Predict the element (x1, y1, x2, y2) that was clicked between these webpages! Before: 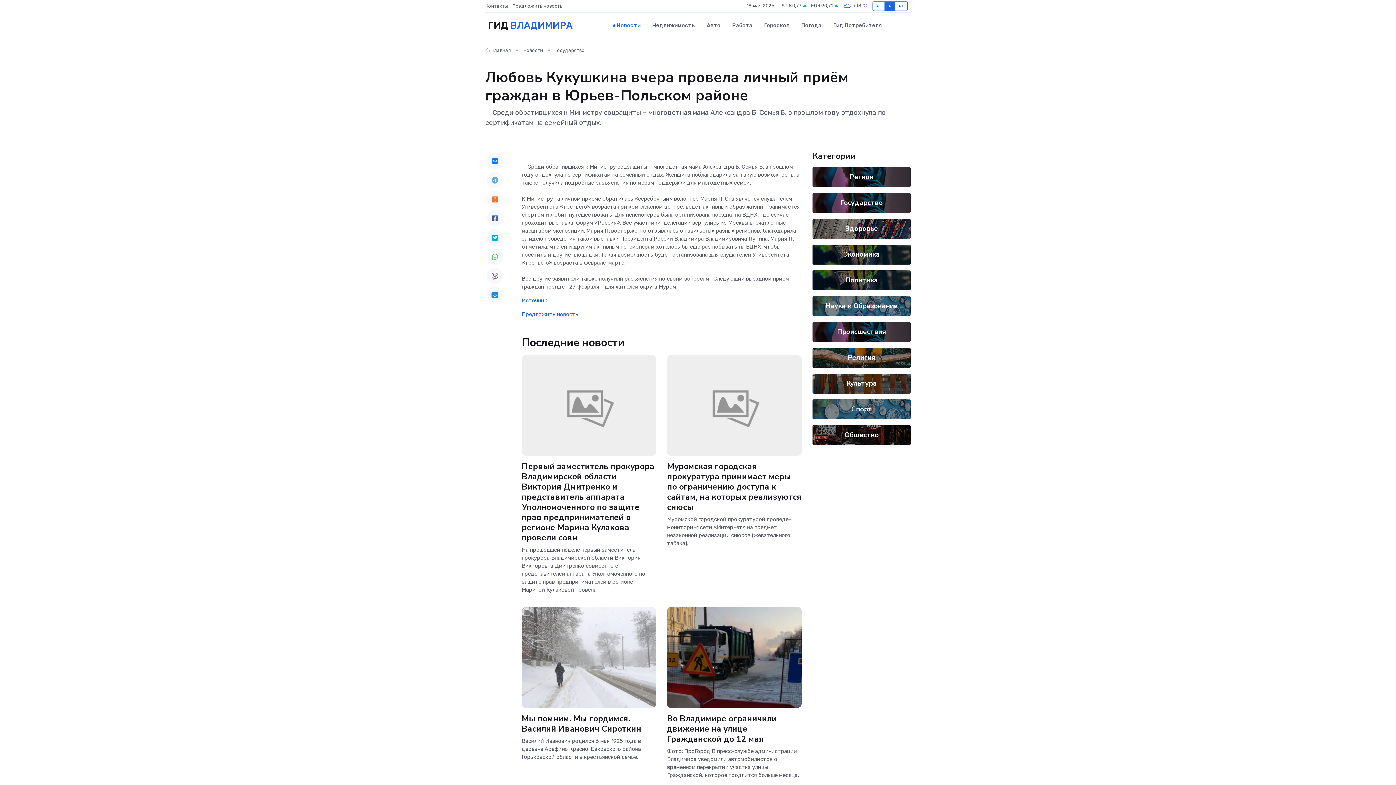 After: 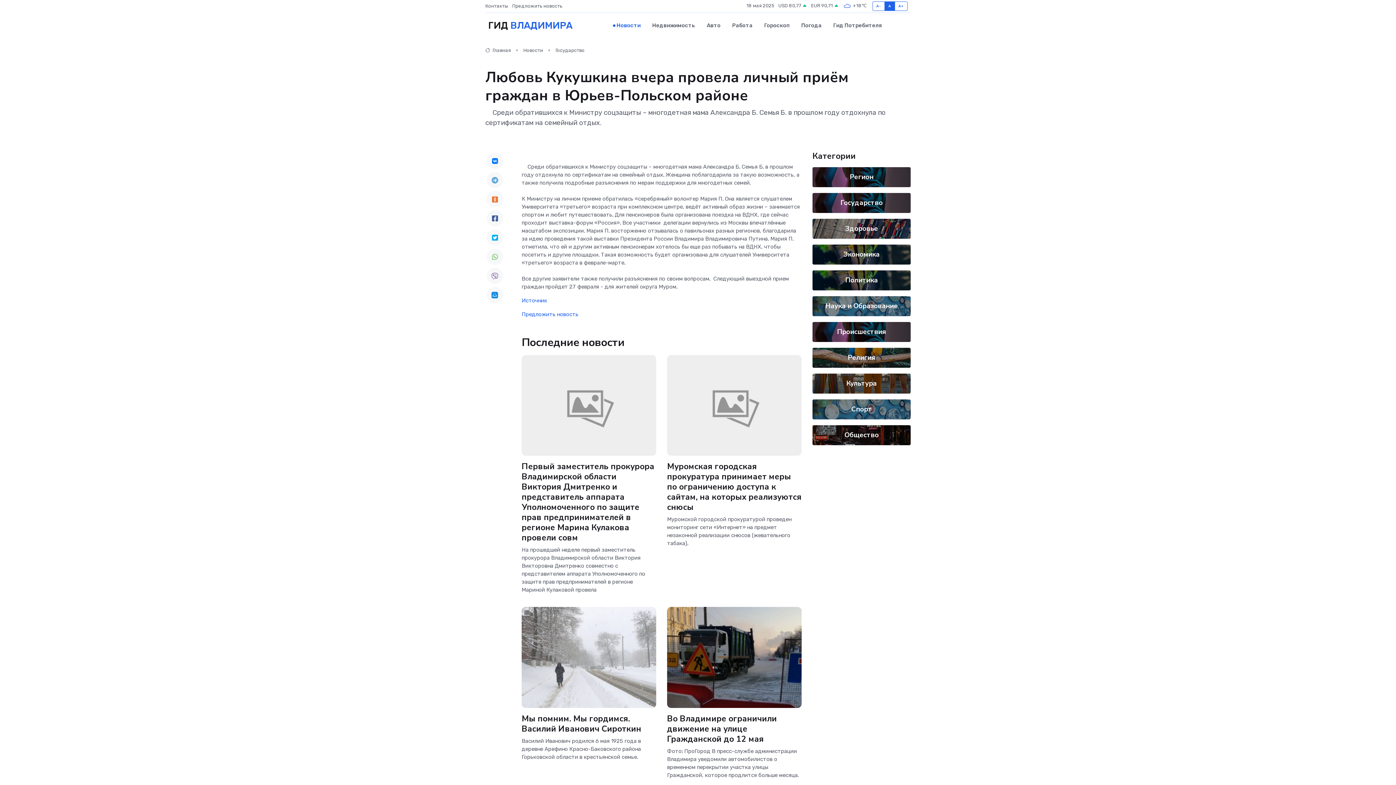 Action: bbox: (486, 229, 503, 245)